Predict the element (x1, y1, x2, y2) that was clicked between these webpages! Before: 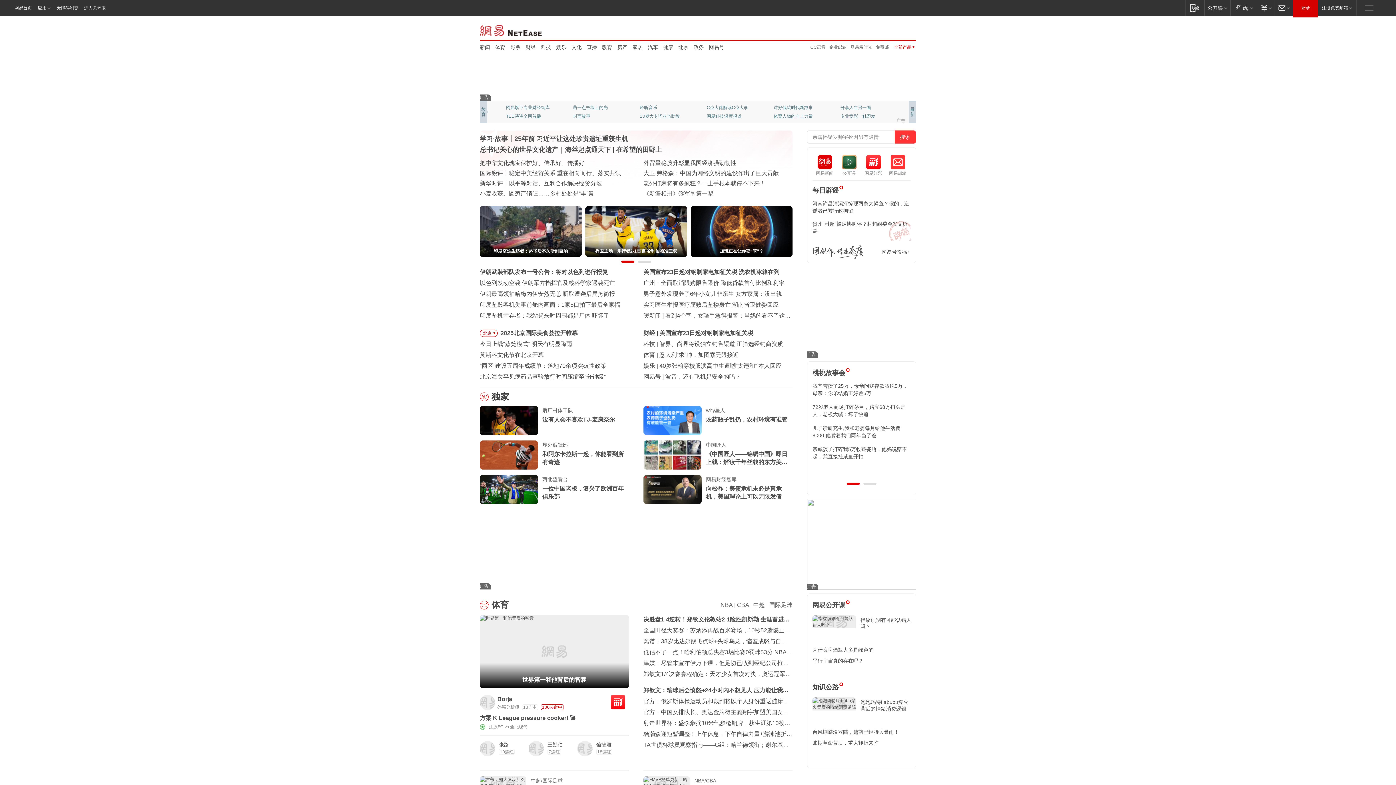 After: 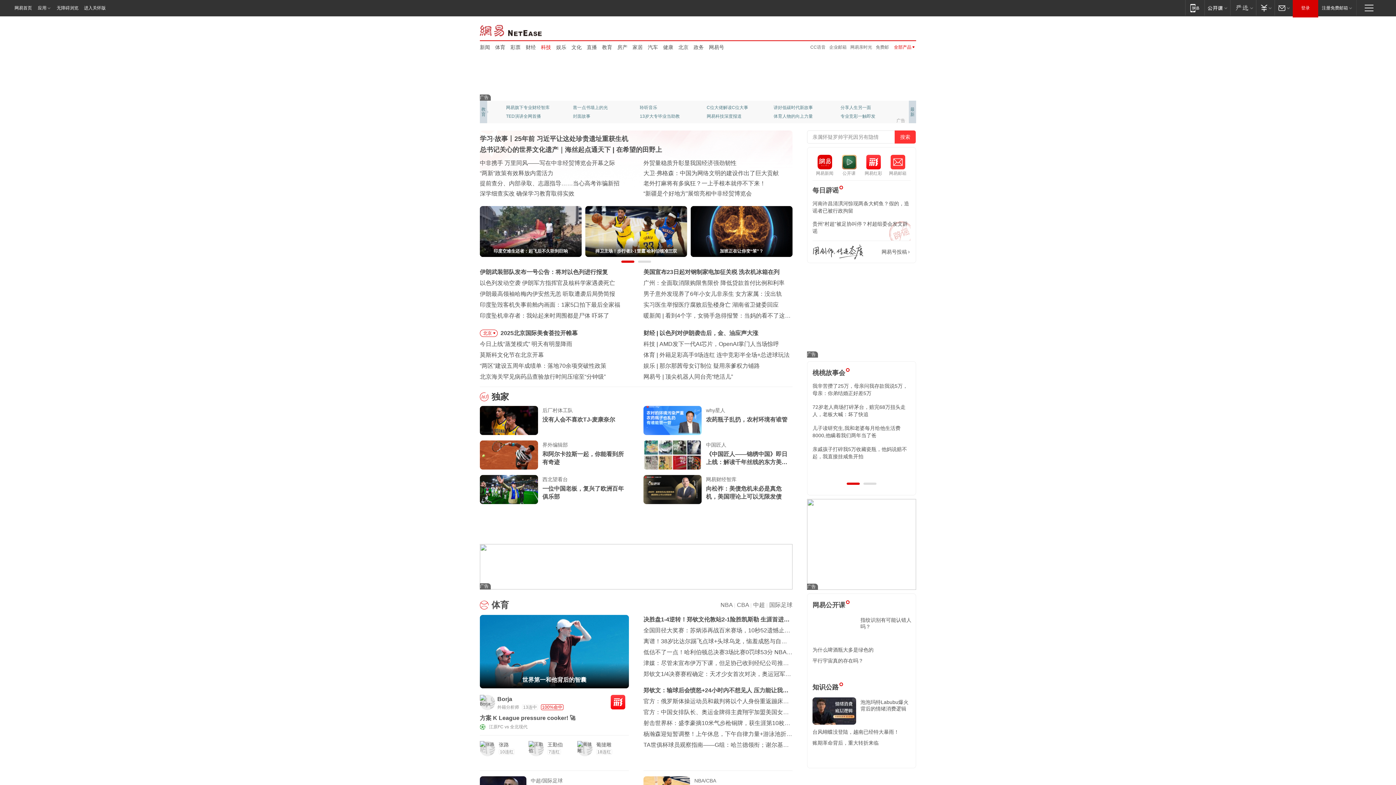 Action: label: 科技 bbox: (541, 43, 551, 50)